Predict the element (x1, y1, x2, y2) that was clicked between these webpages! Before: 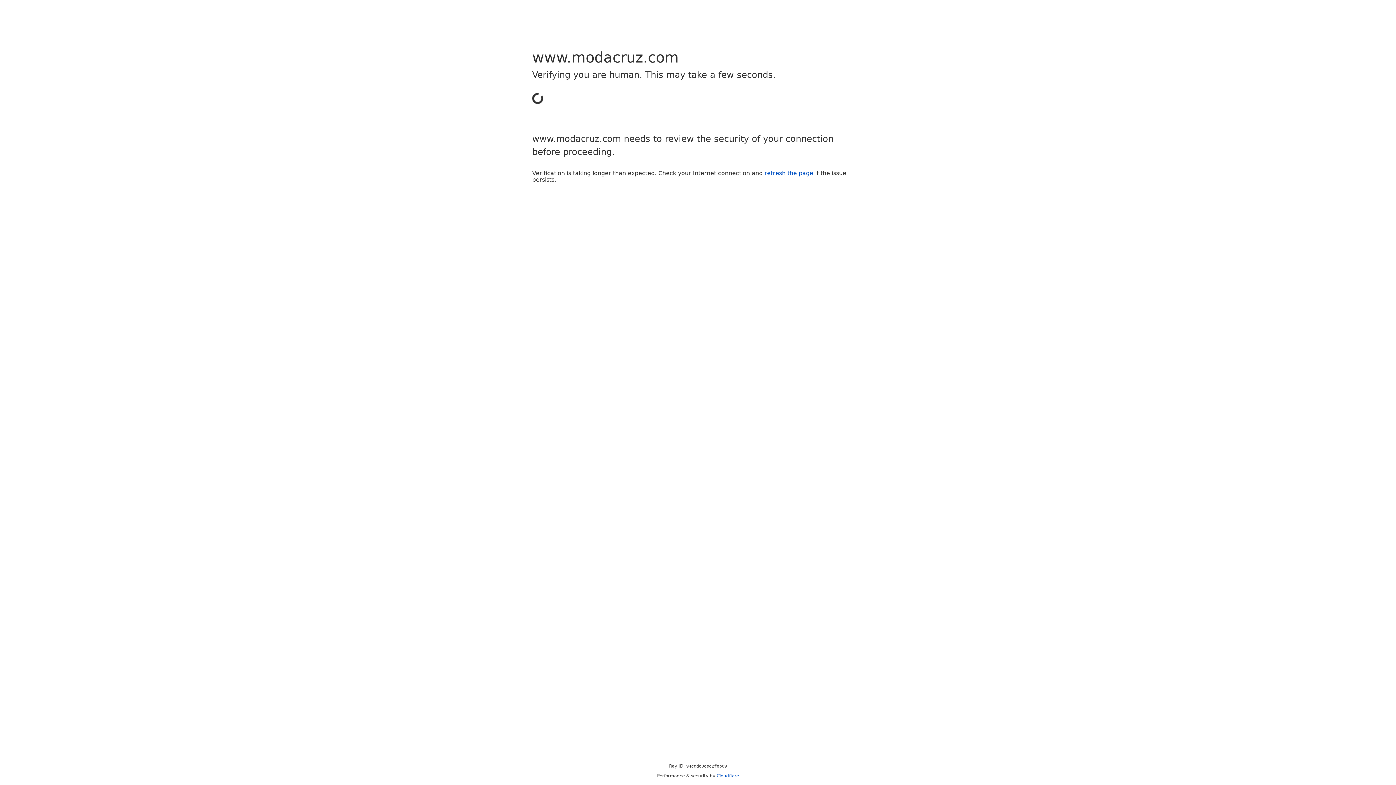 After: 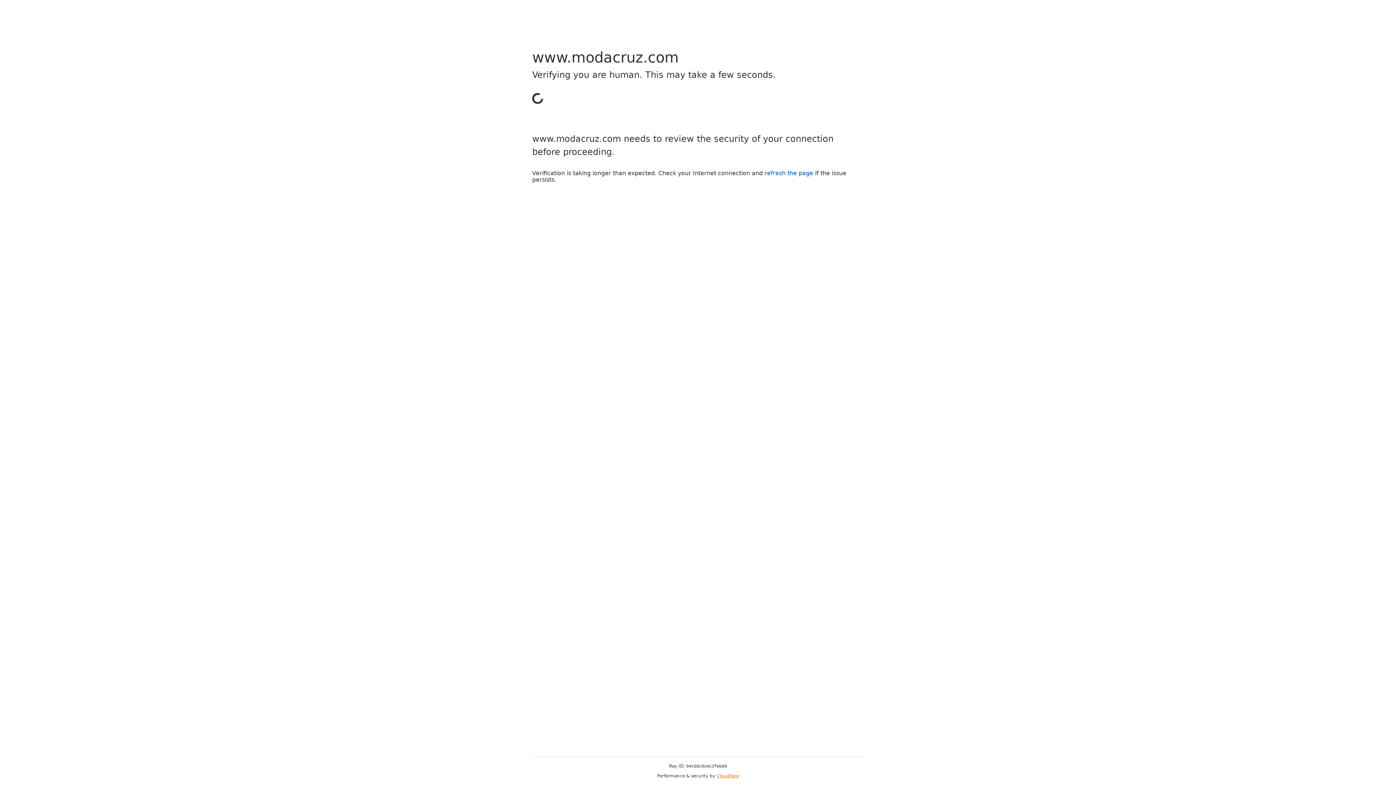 Action: bbox: (716, 773, 739, 778) label: Cloudflare